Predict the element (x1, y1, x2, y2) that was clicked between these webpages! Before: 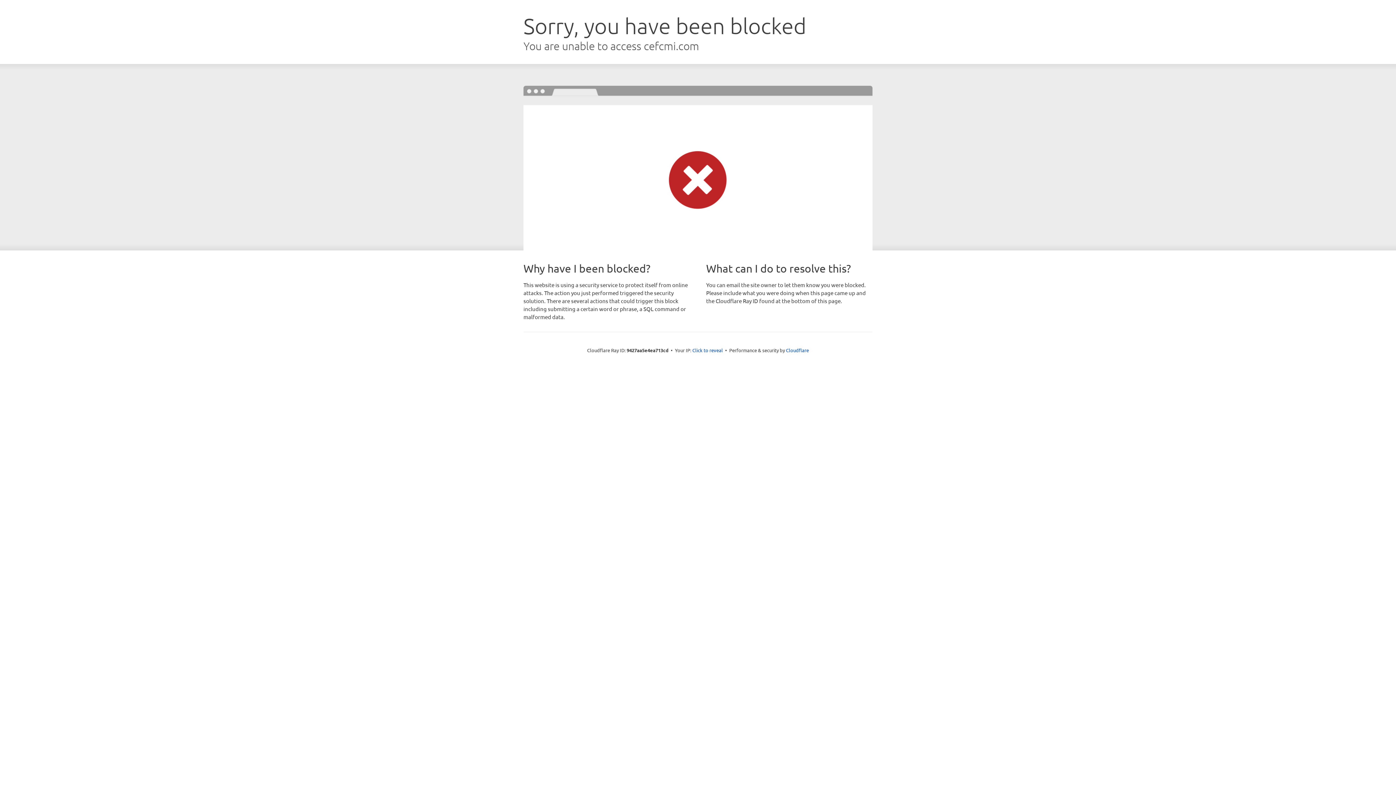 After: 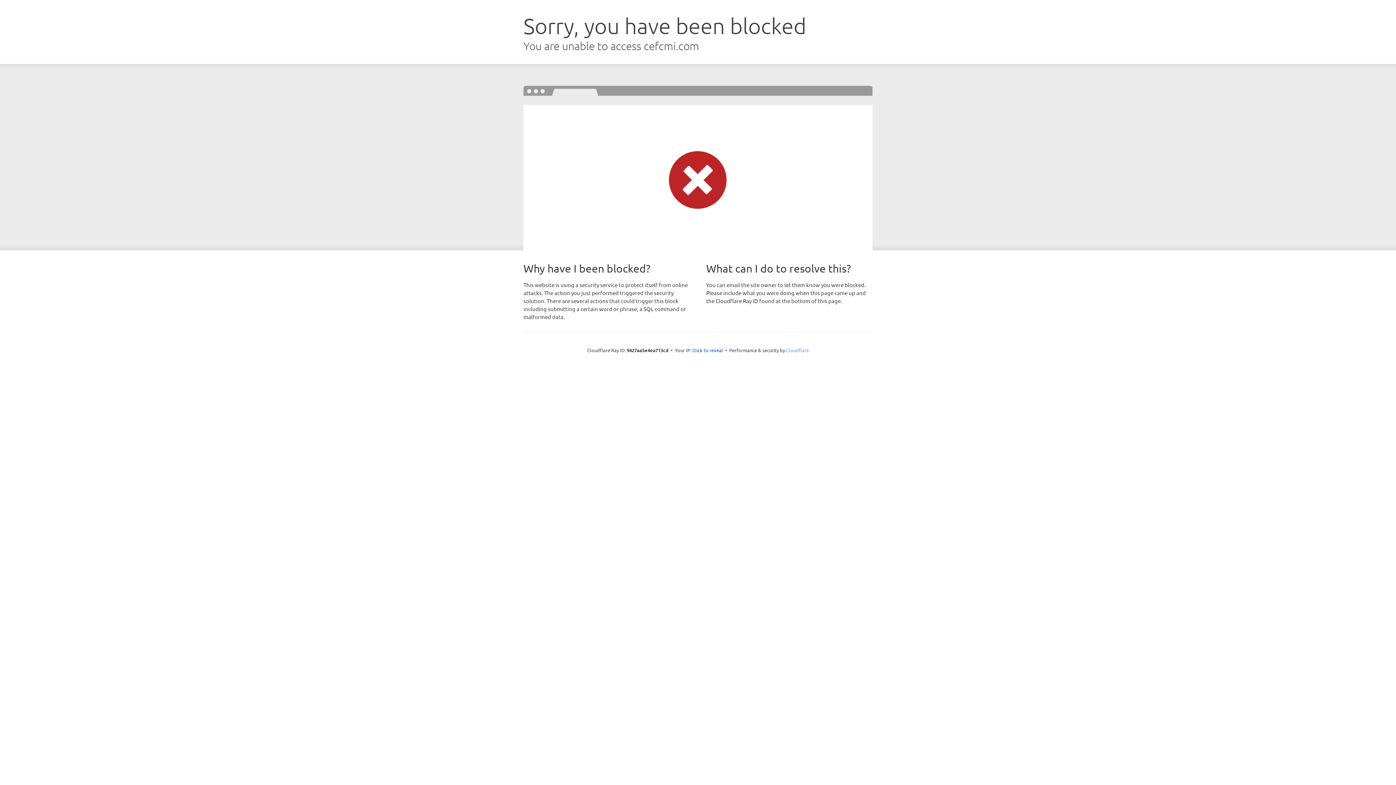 Action: bbox: (786, 347, 809, 353) label: Cloudflare